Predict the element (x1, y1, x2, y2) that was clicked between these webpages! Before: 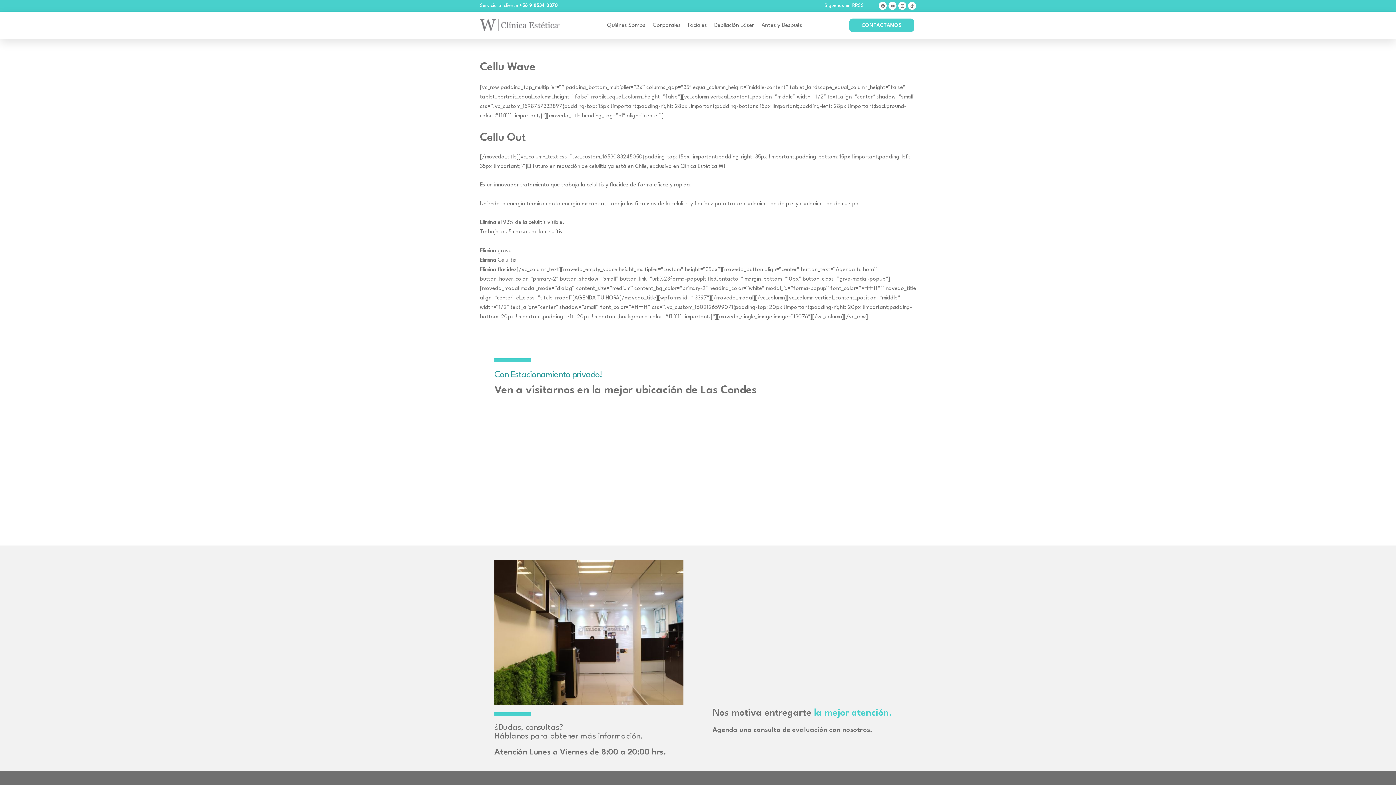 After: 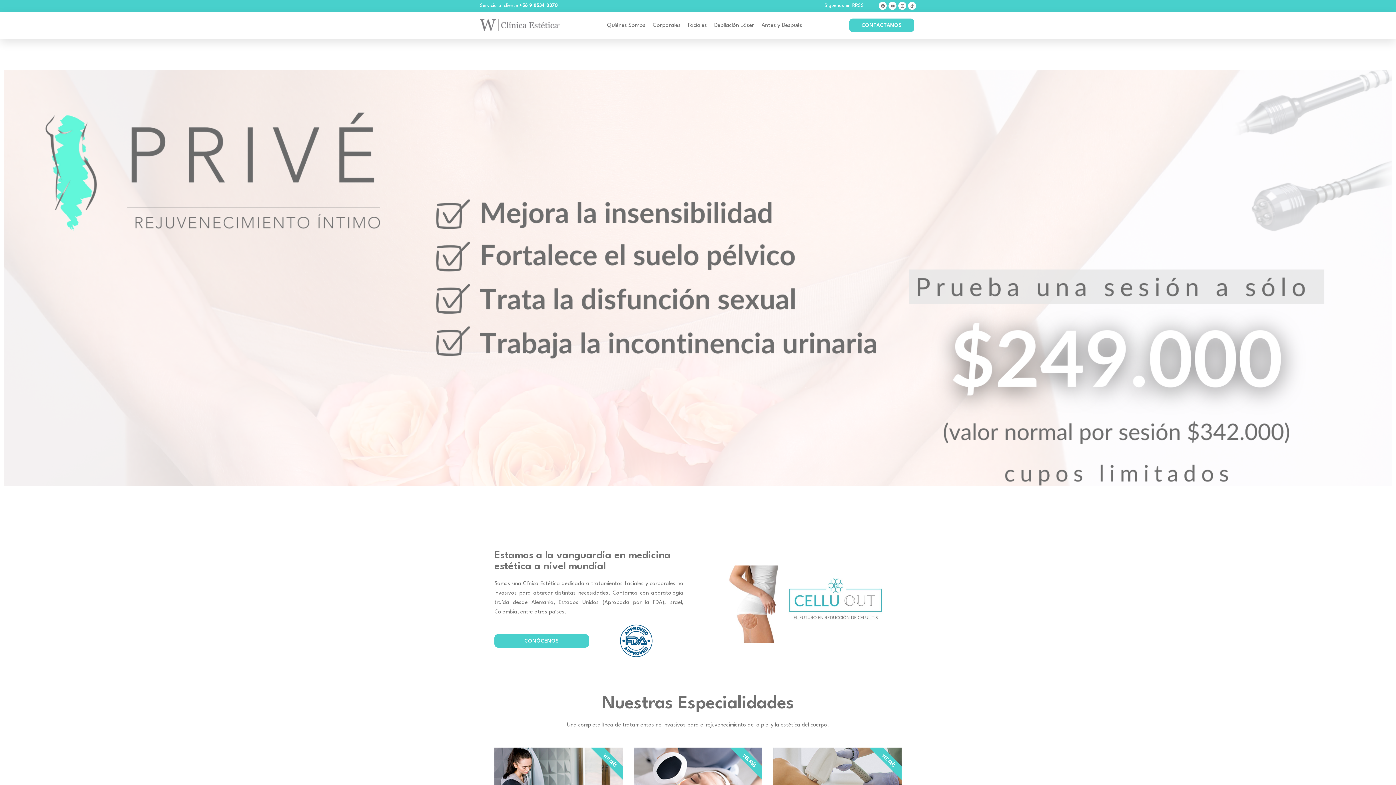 Action: bbox: (476, 11, 563, 38)